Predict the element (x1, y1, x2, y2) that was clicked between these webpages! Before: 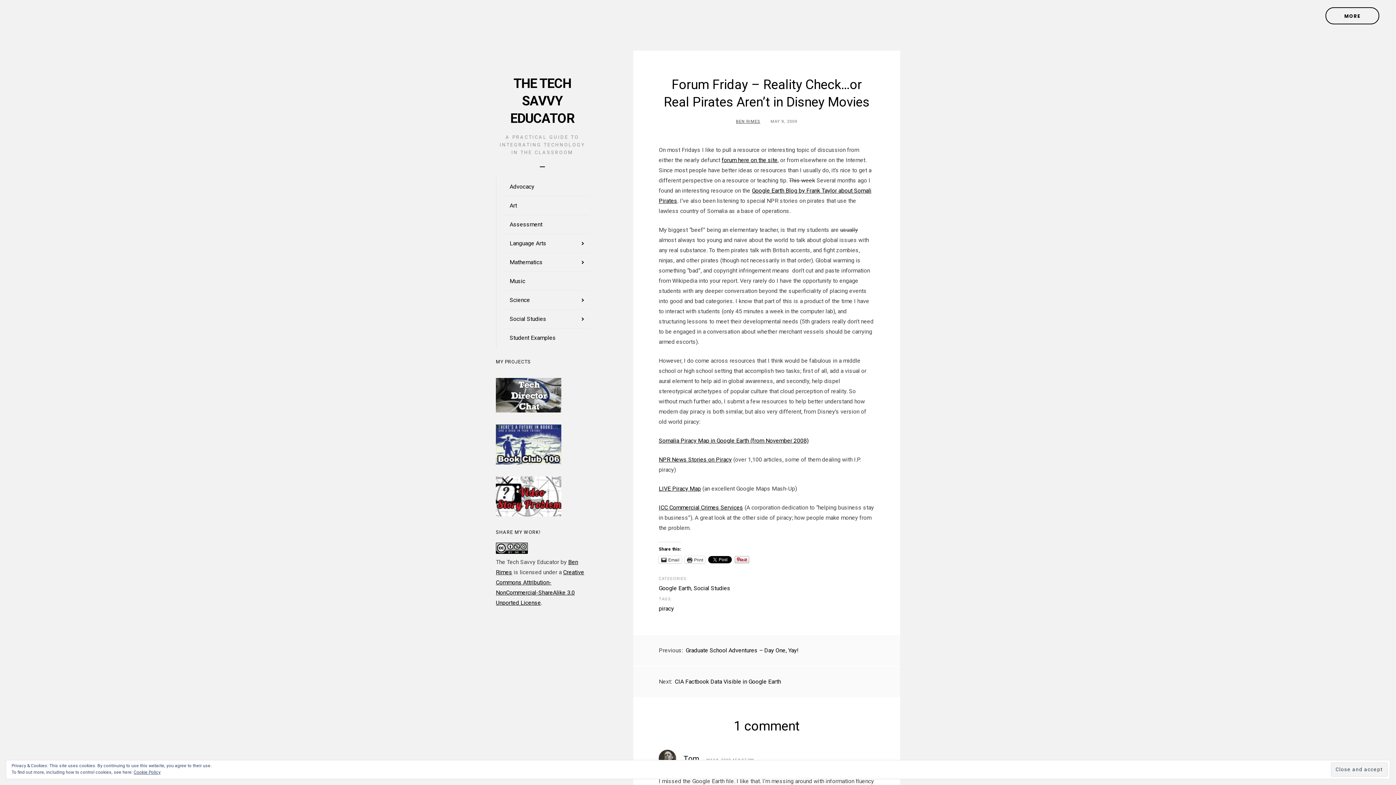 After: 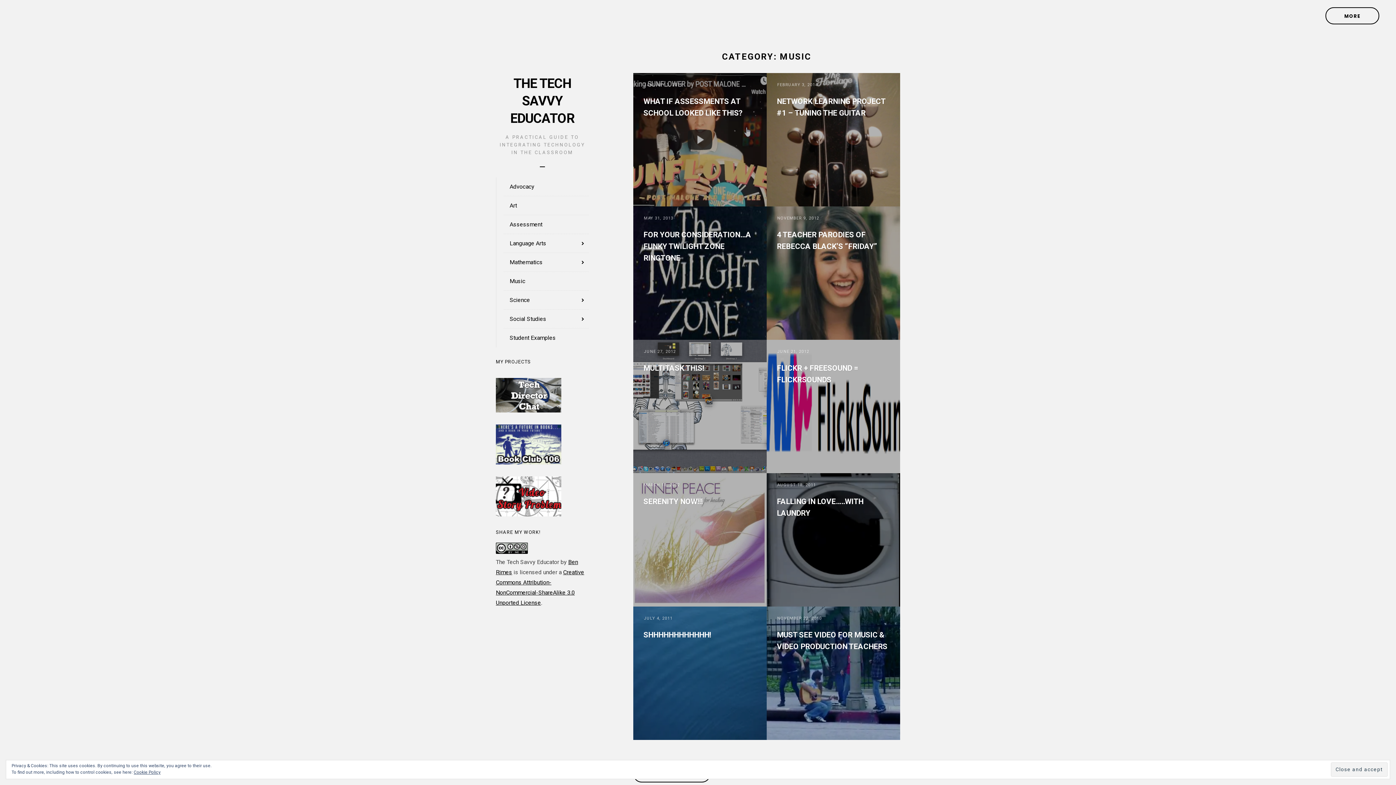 Action: label: Music bbox: (496, 271, 589, 290)